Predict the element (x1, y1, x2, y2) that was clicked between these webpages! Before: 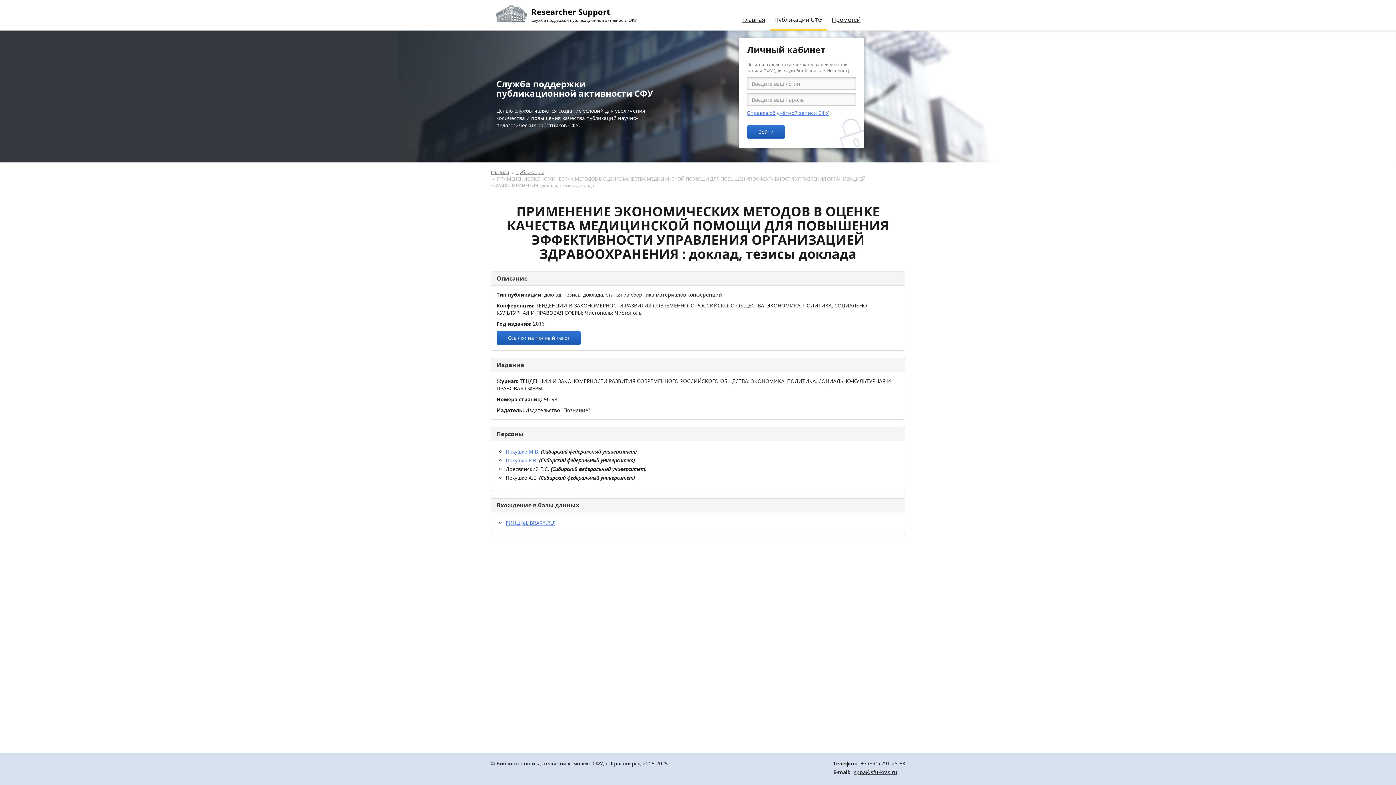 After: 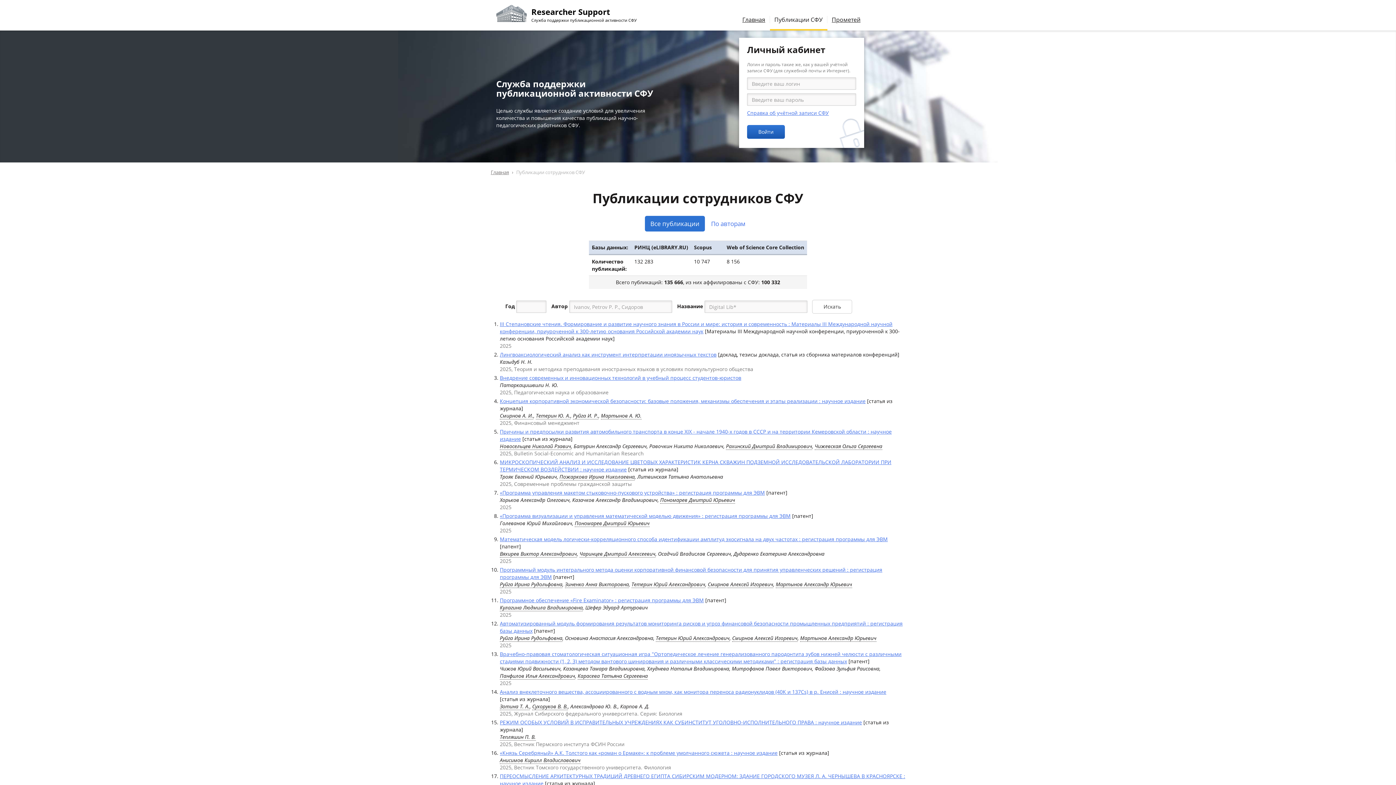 Action: label: Публикации bbox: (516, 169, 544, 175)